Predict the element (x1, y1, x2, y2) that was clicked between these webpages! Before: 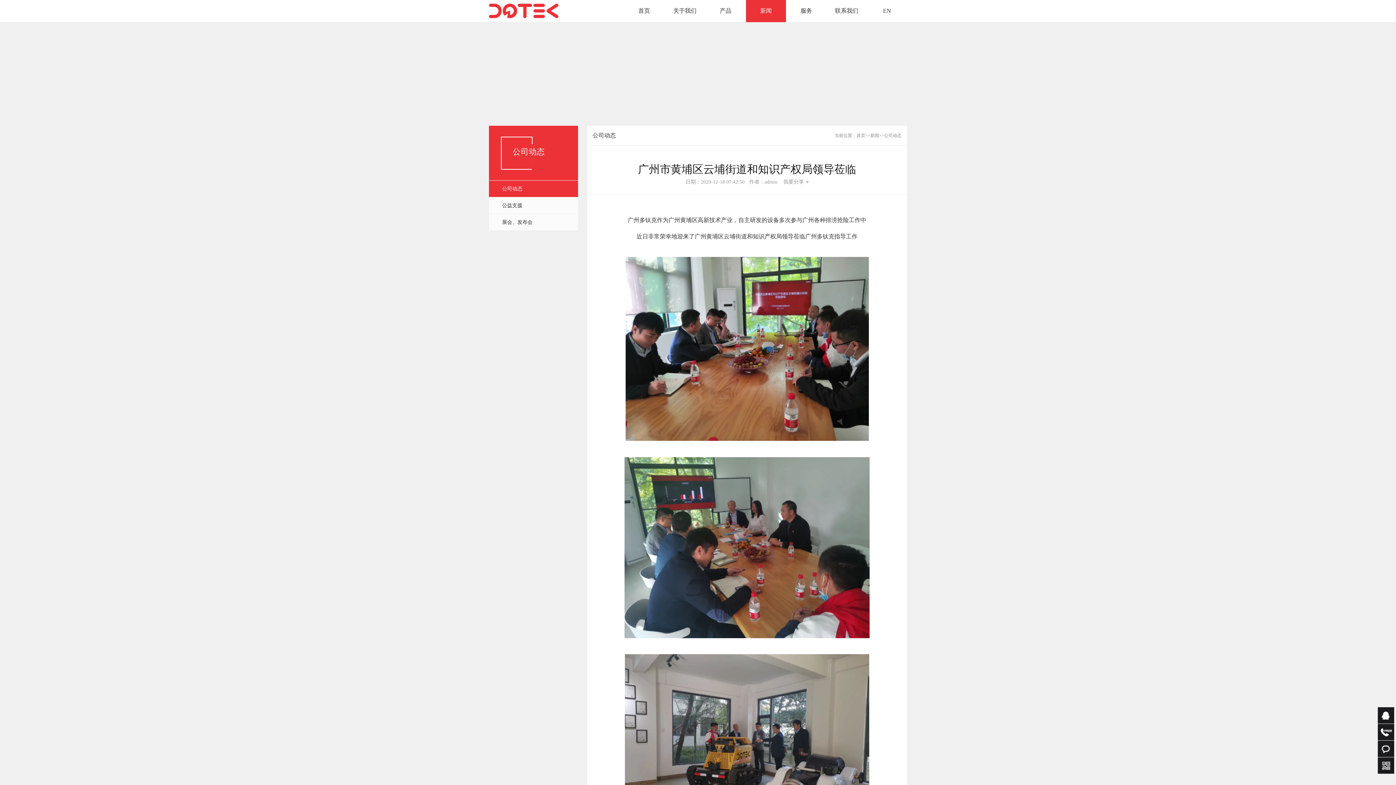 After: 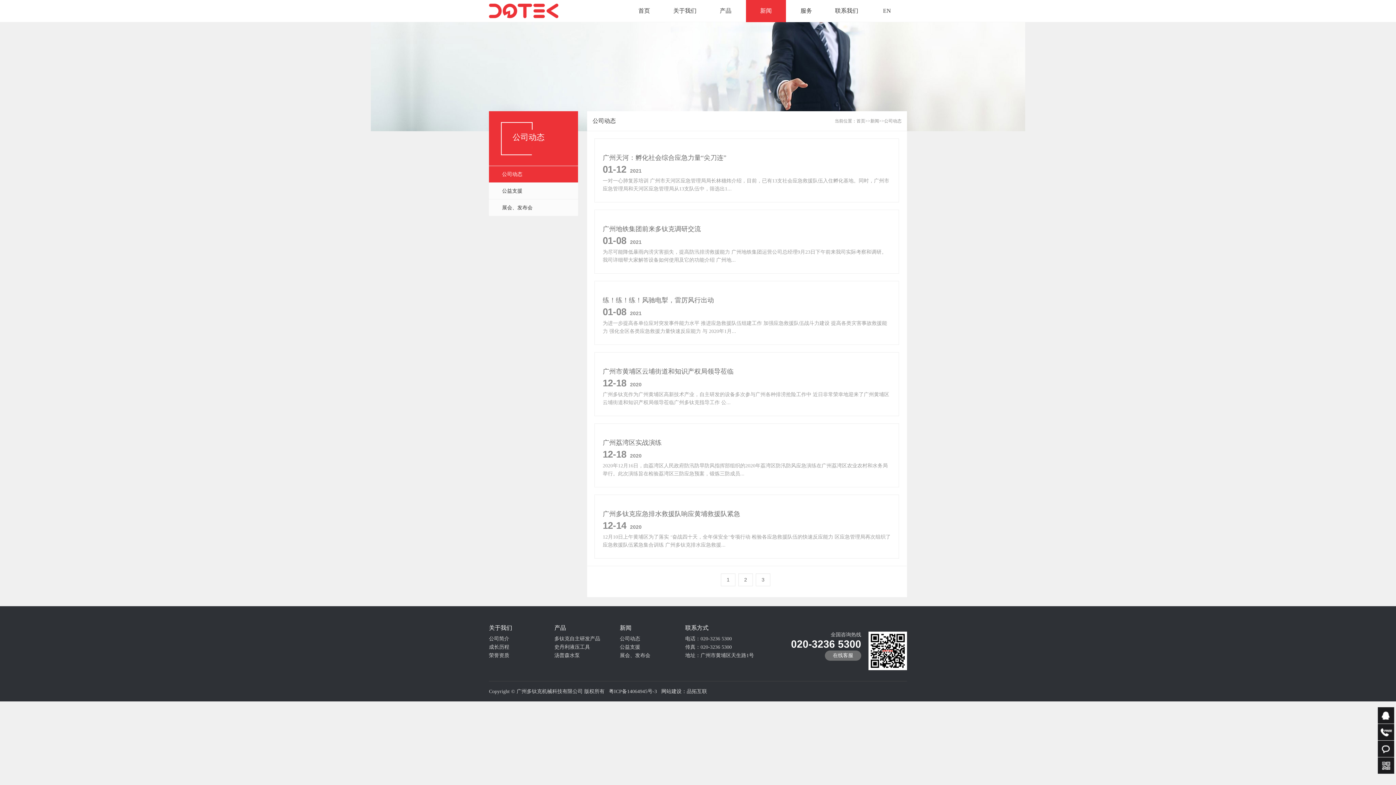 Action: label: 公司动态 bbox: (489, 180, 578, 197)